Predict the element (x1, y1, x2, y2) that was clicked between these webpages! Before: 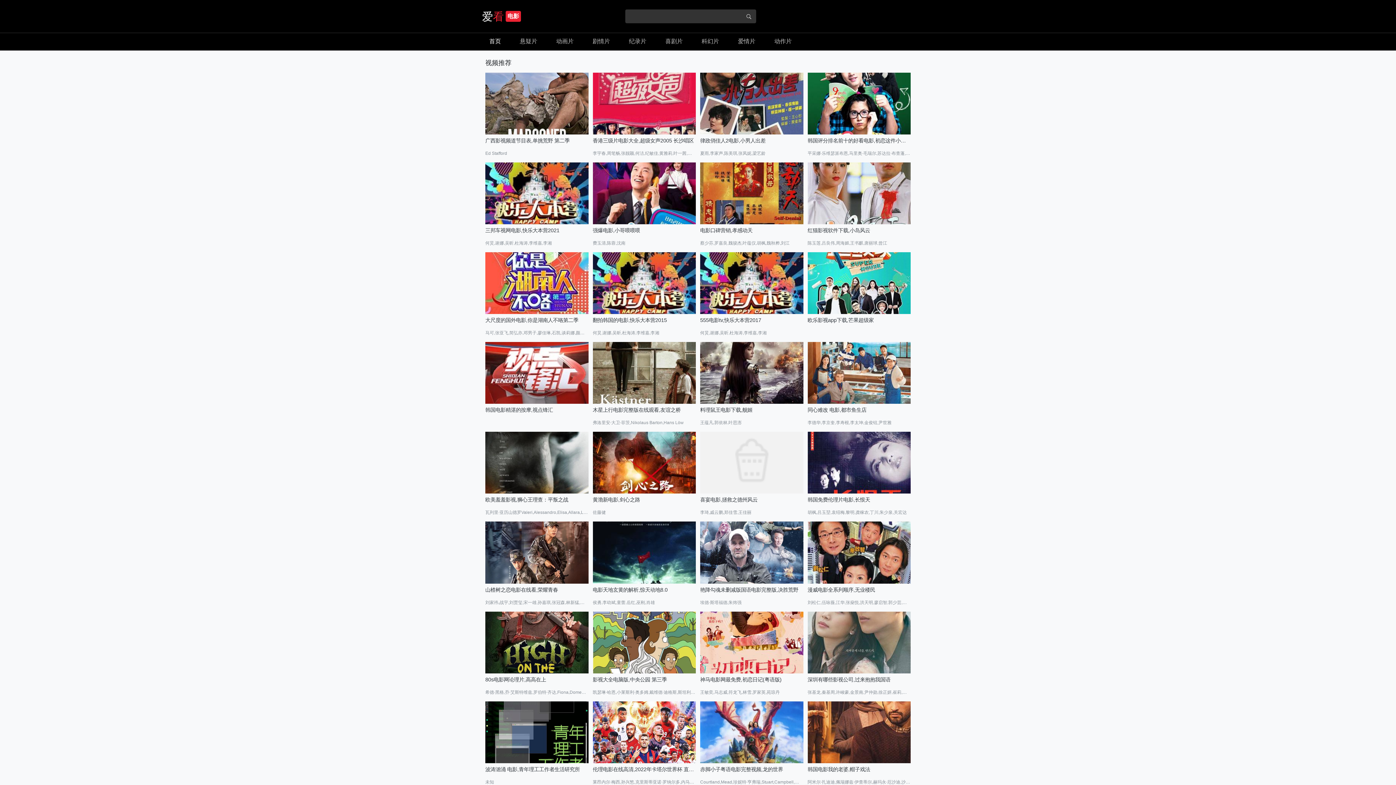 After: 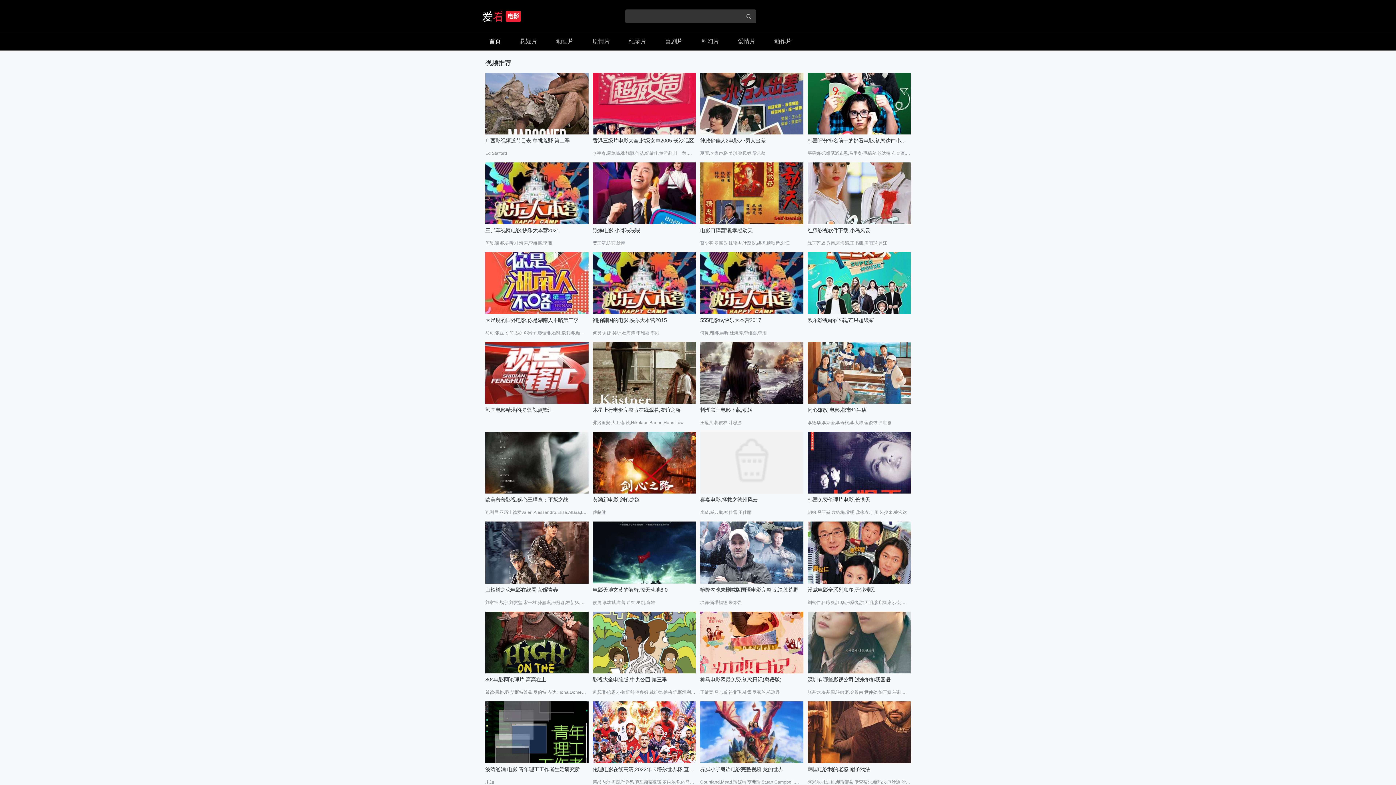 Action: label: 山楂树之恋电影在线看,荣耀青春 bbox: (485, 586, 588, 593)